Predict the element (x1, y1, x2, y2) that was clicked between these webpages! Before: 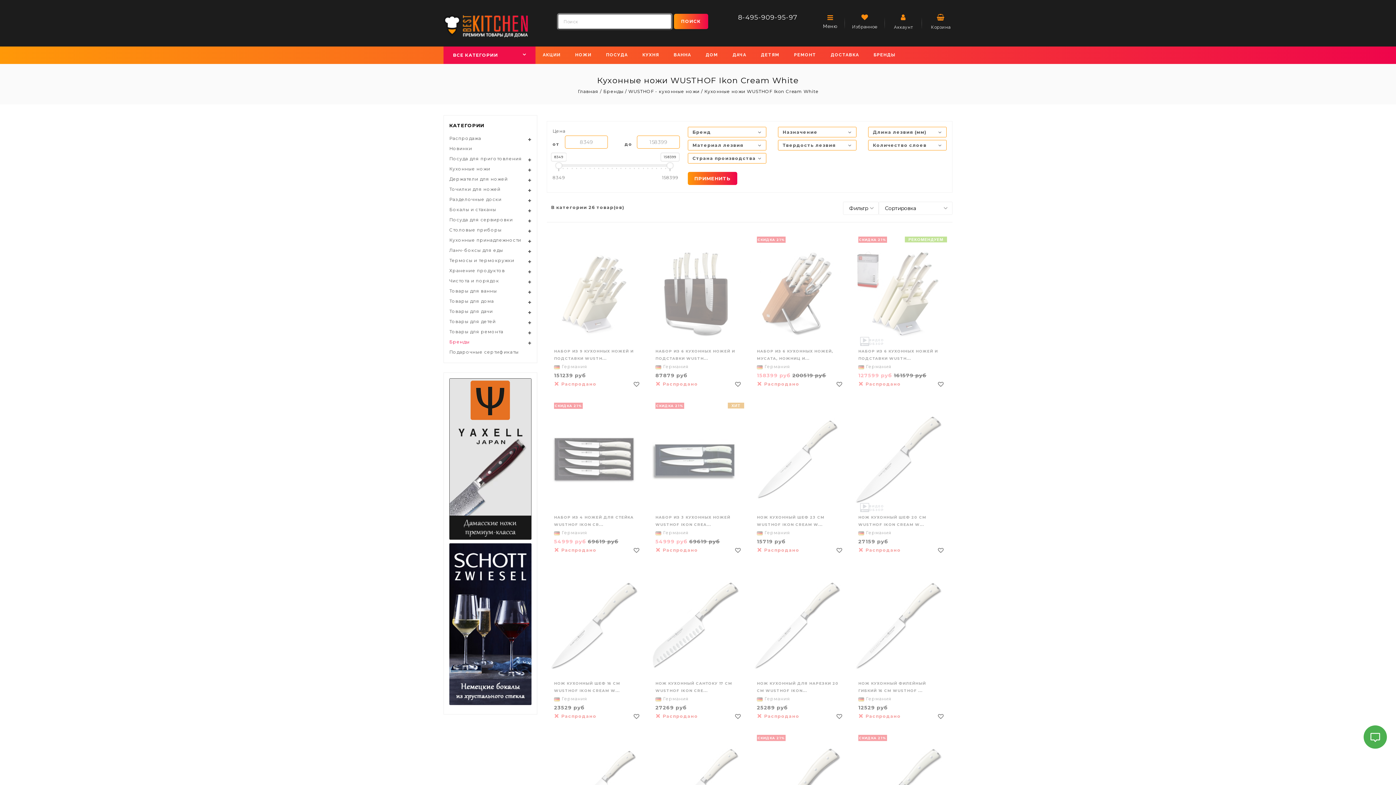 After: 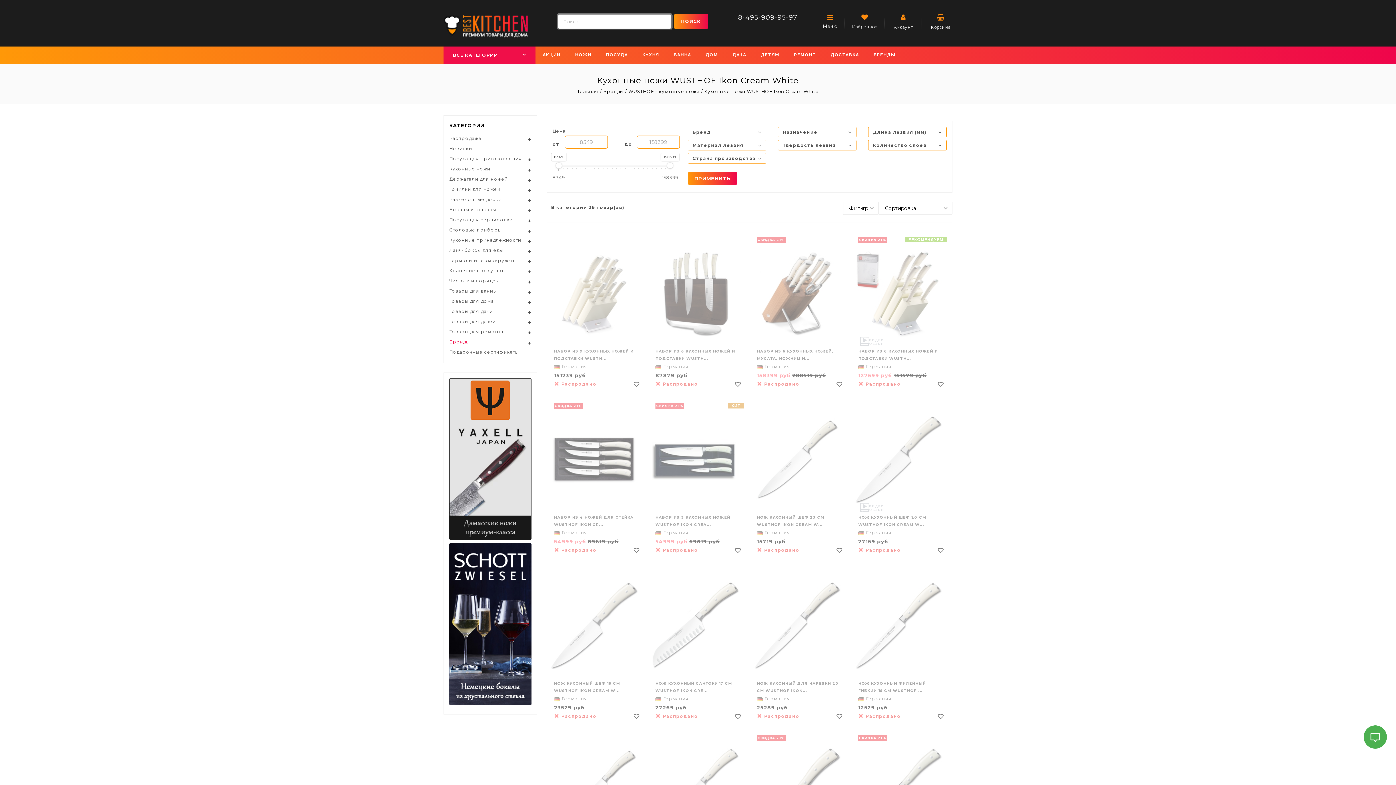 Action: bbox: (449, 621, 531, 626)